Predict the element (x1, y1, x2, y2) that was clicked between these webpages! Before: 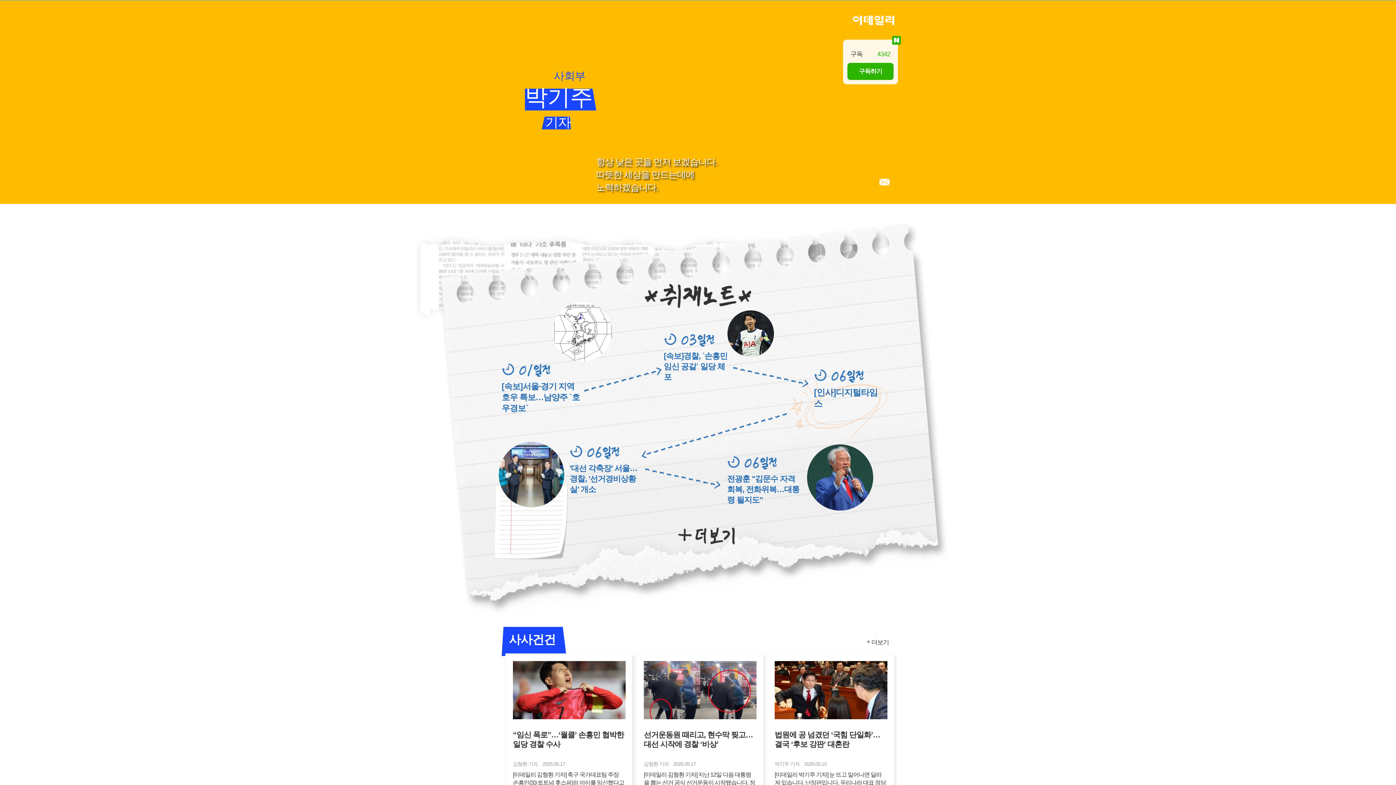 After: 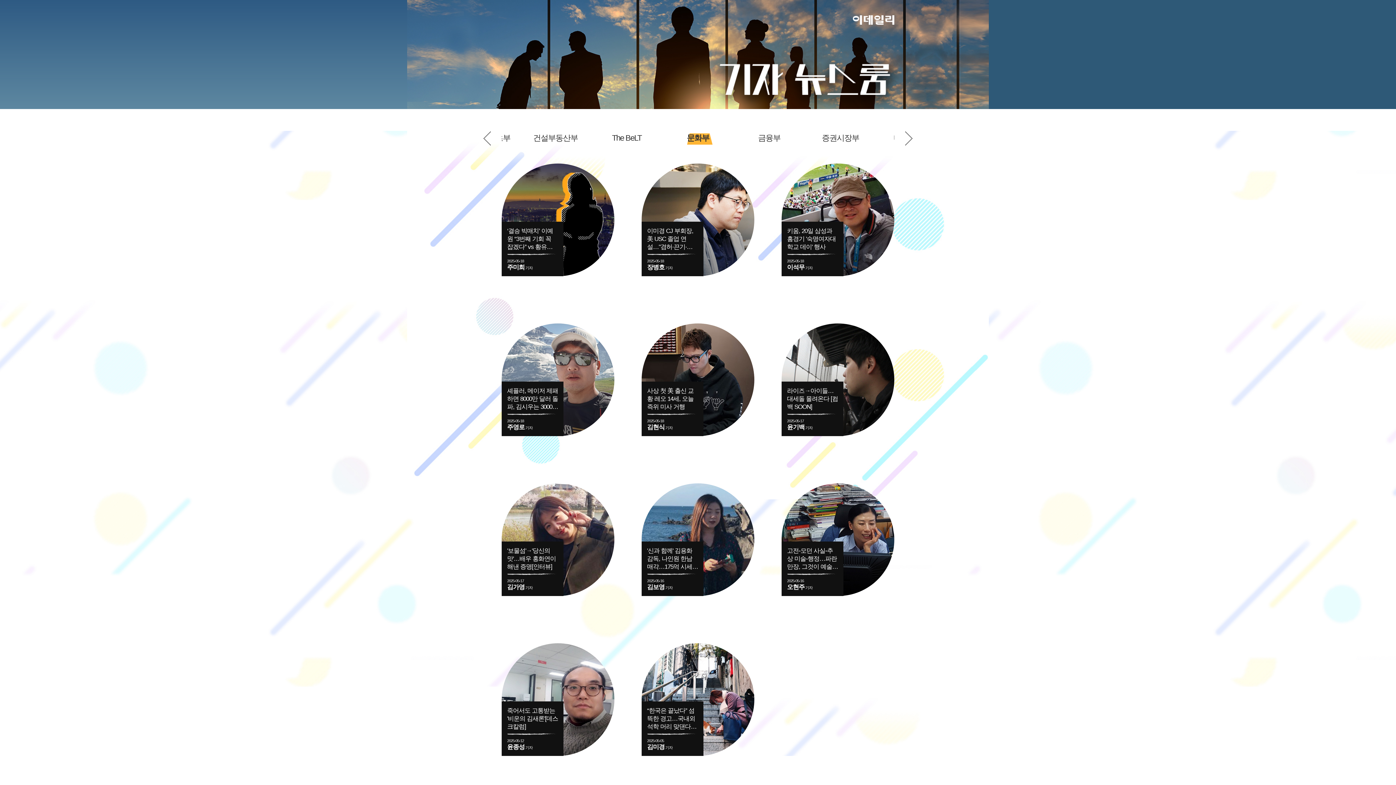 Action: bbox: (853, 15, 894, 25) label: 이데일리